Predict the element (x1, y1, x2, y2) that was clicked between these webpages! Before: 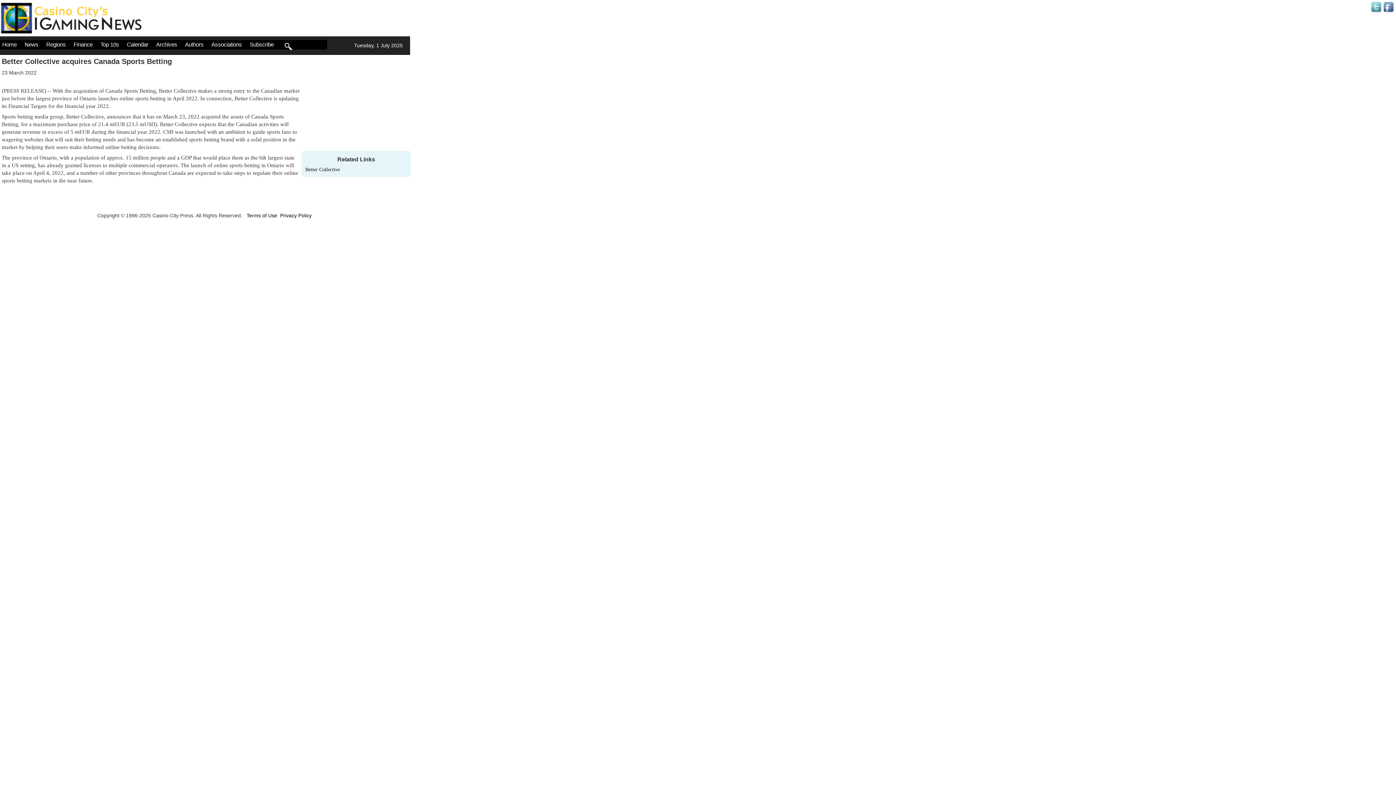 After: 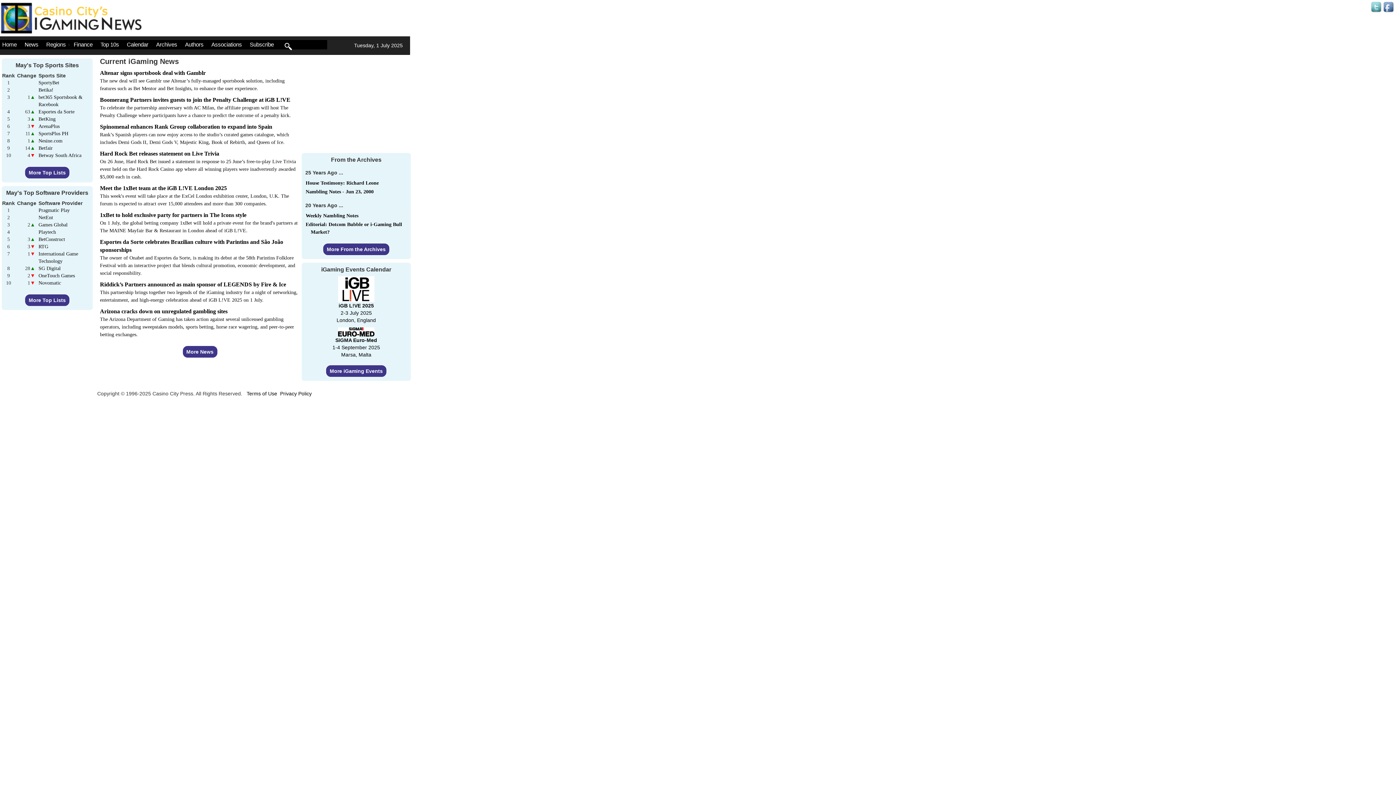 Action: label: Home bbox: (0, 40, 22, 49)